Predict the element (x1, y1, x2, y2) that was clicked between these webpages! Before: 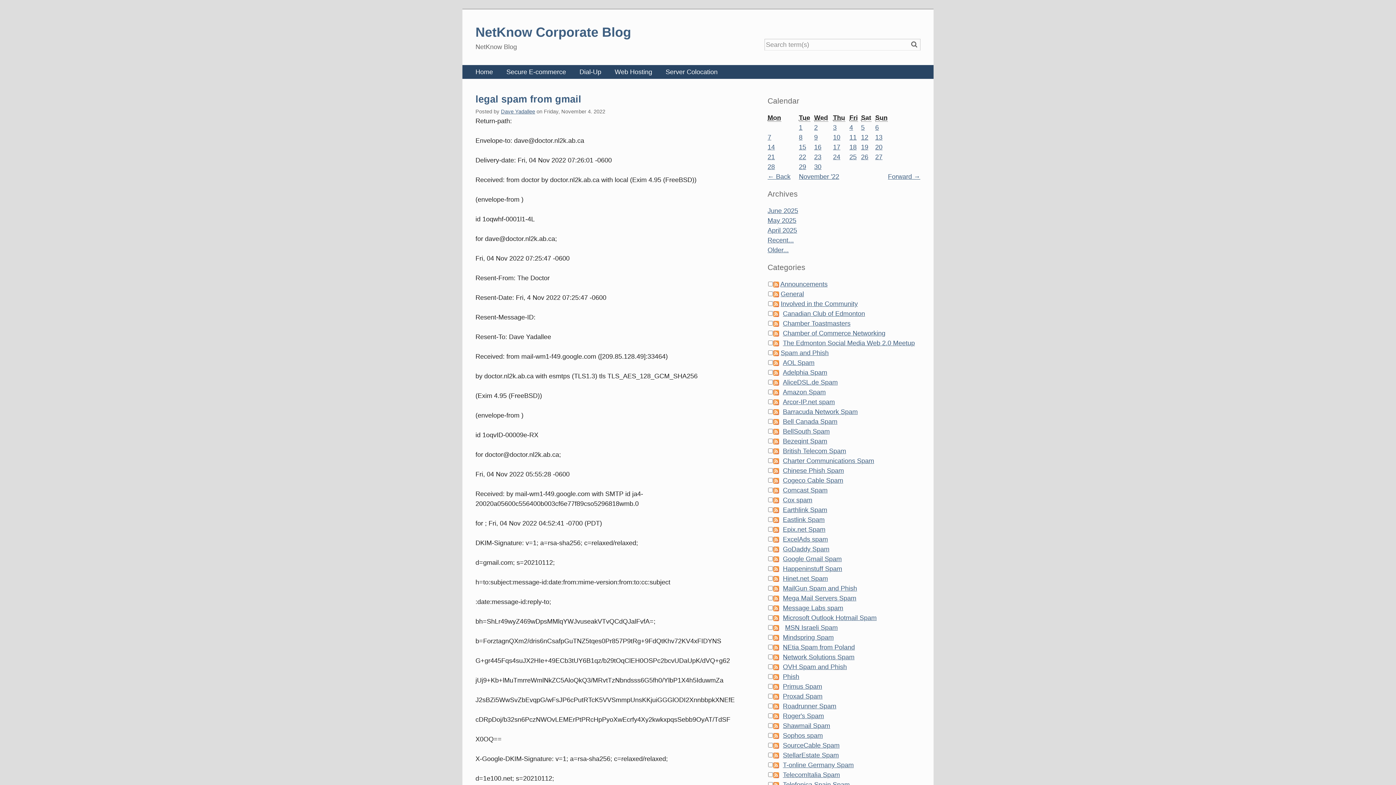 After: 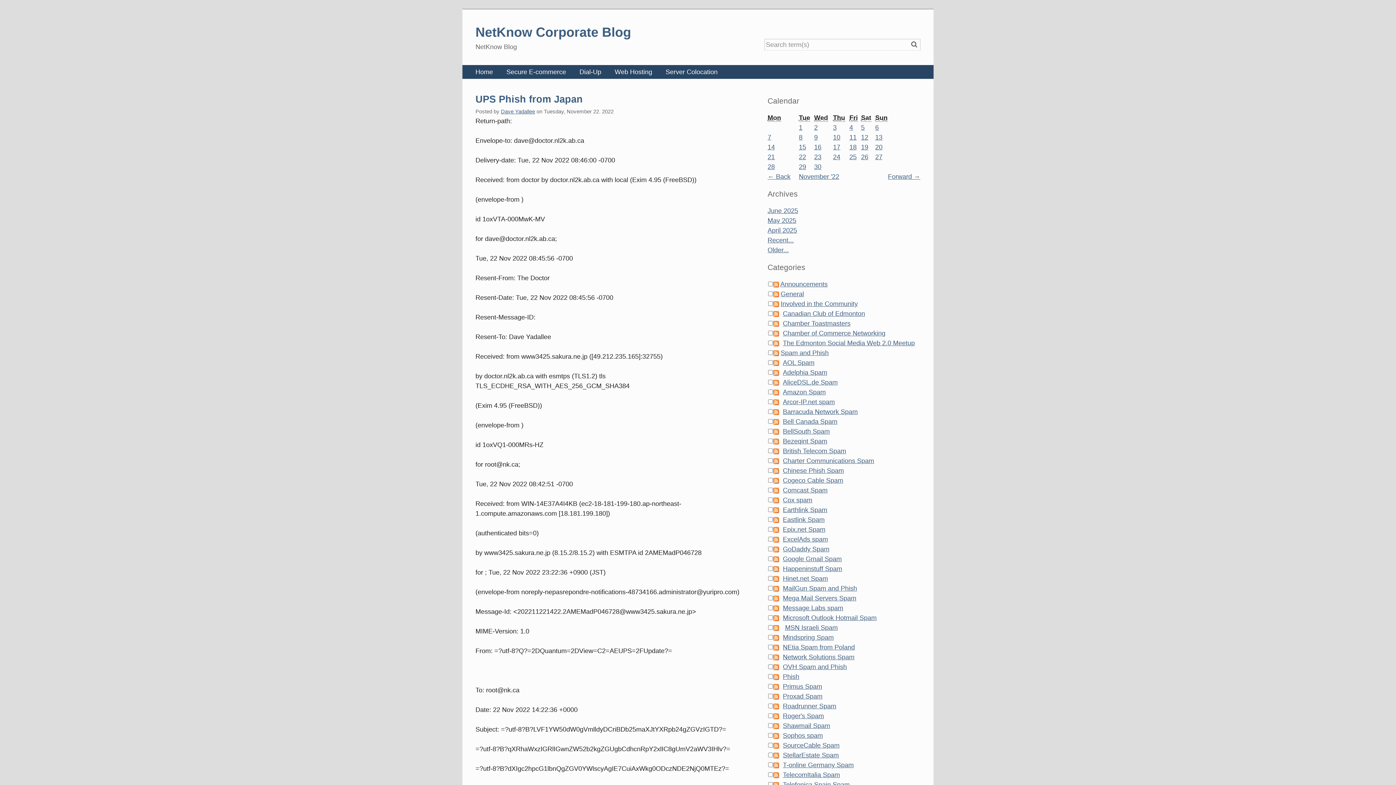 Action: bbox: (799, 153, 806, 160) label: 22